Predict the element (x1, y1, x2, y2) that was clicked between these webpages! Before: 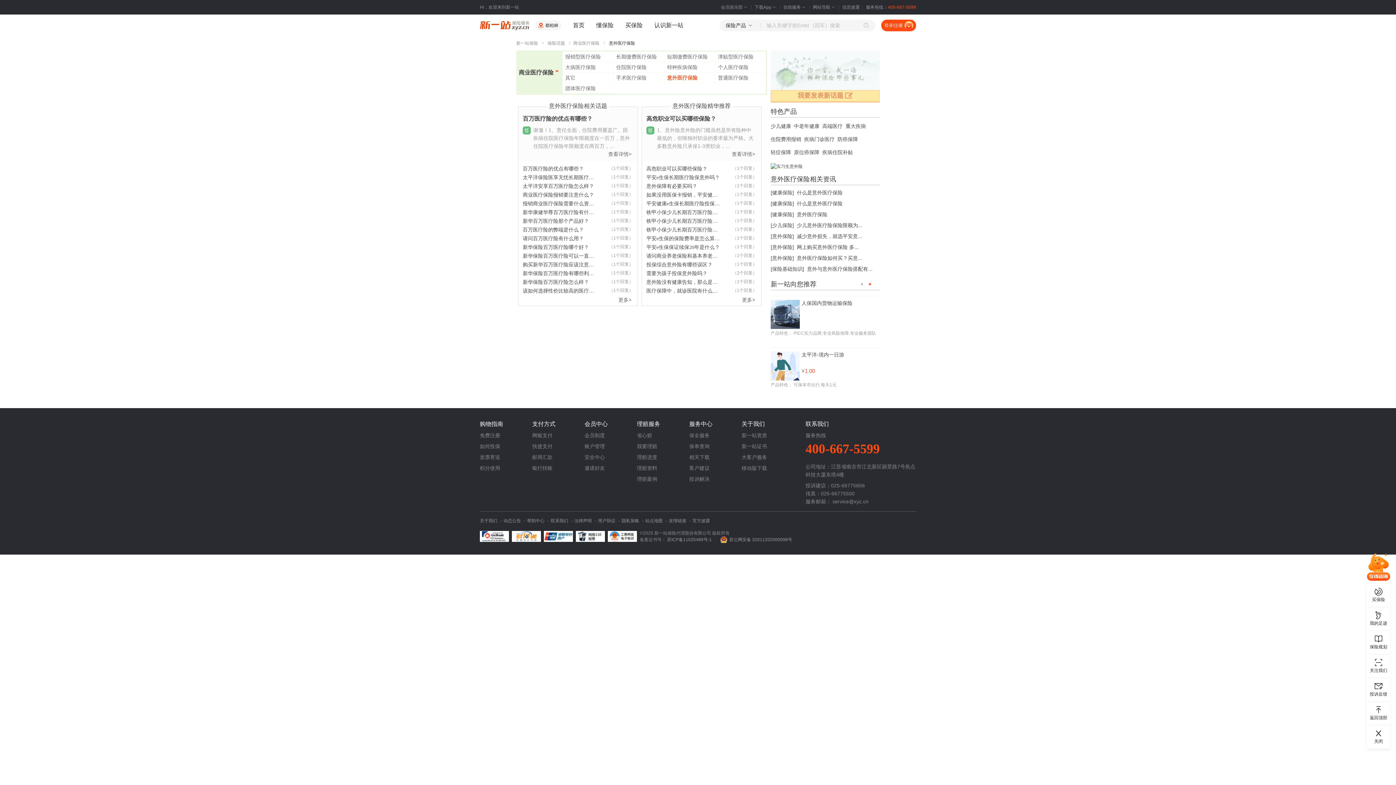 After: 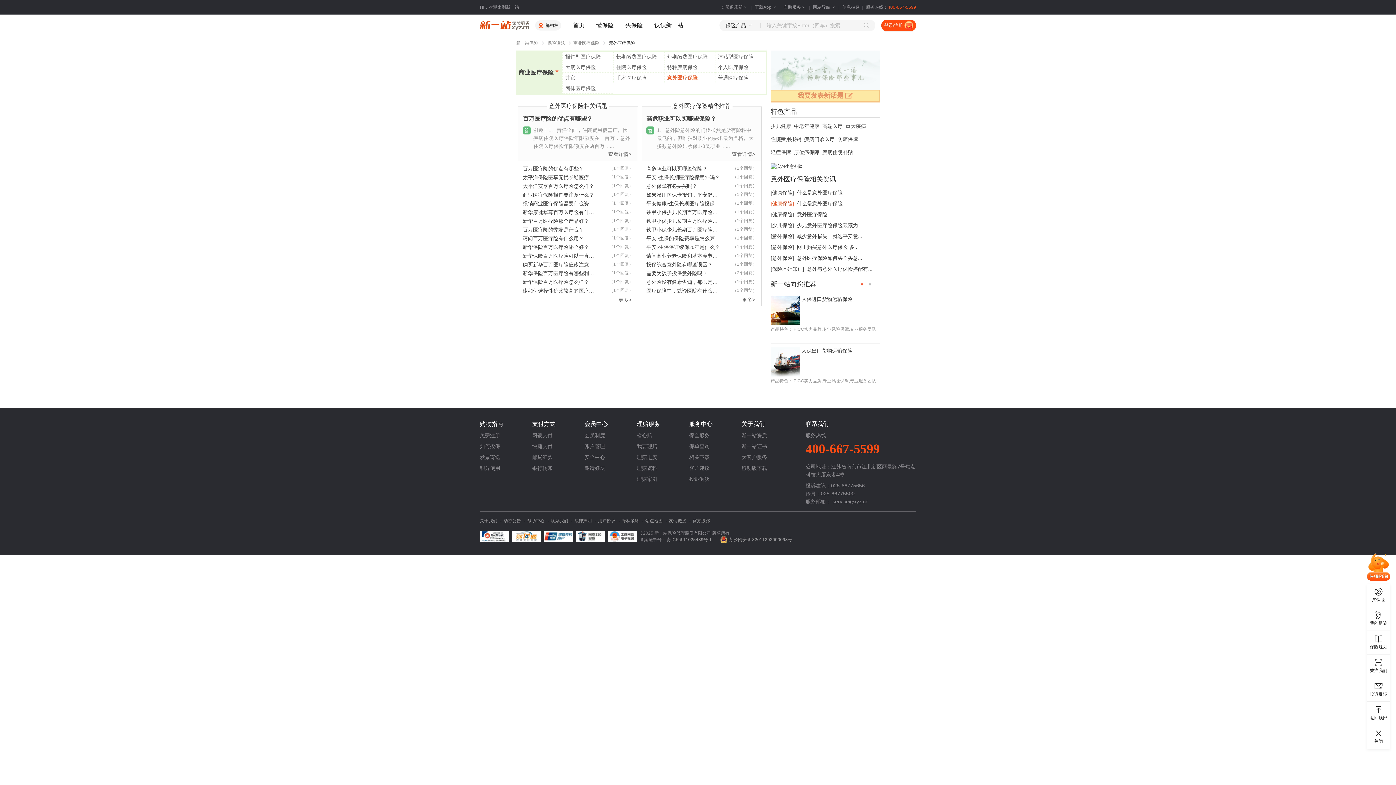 Action: bbox: (770, 198, 794, 209) label: [健康保险]